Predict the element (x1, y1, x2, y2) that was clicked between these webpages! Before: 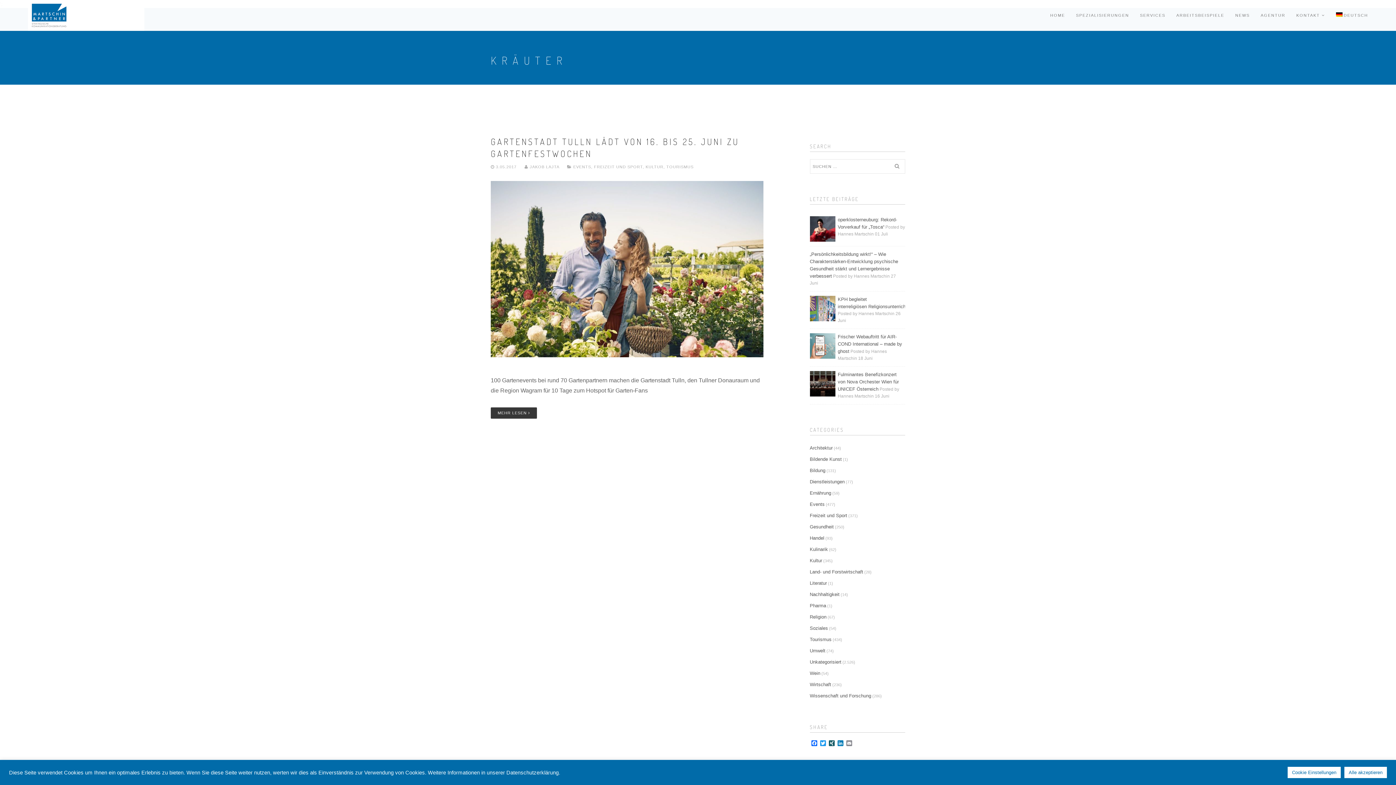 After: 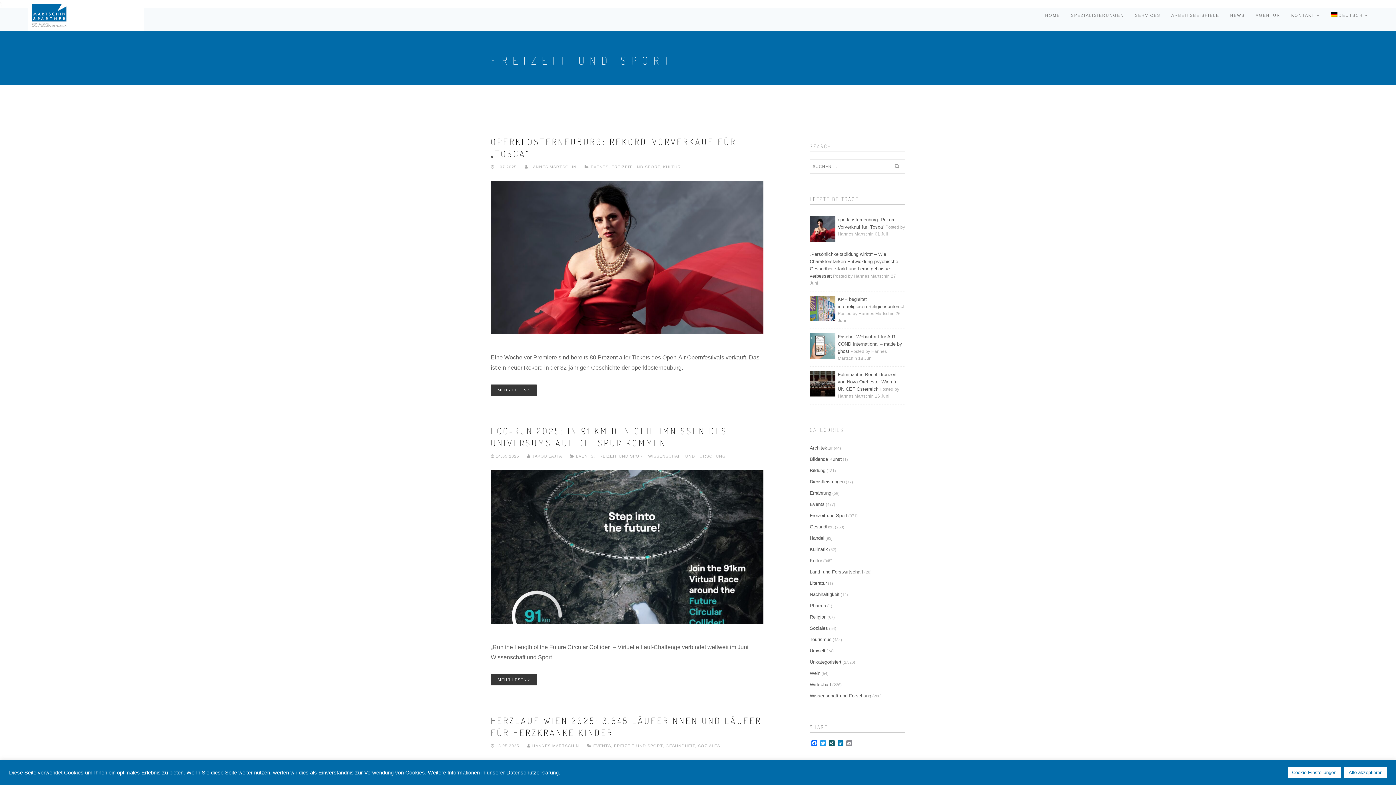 Action: bbox: (810, 512, 847, 520) label: Freizeit und Sport